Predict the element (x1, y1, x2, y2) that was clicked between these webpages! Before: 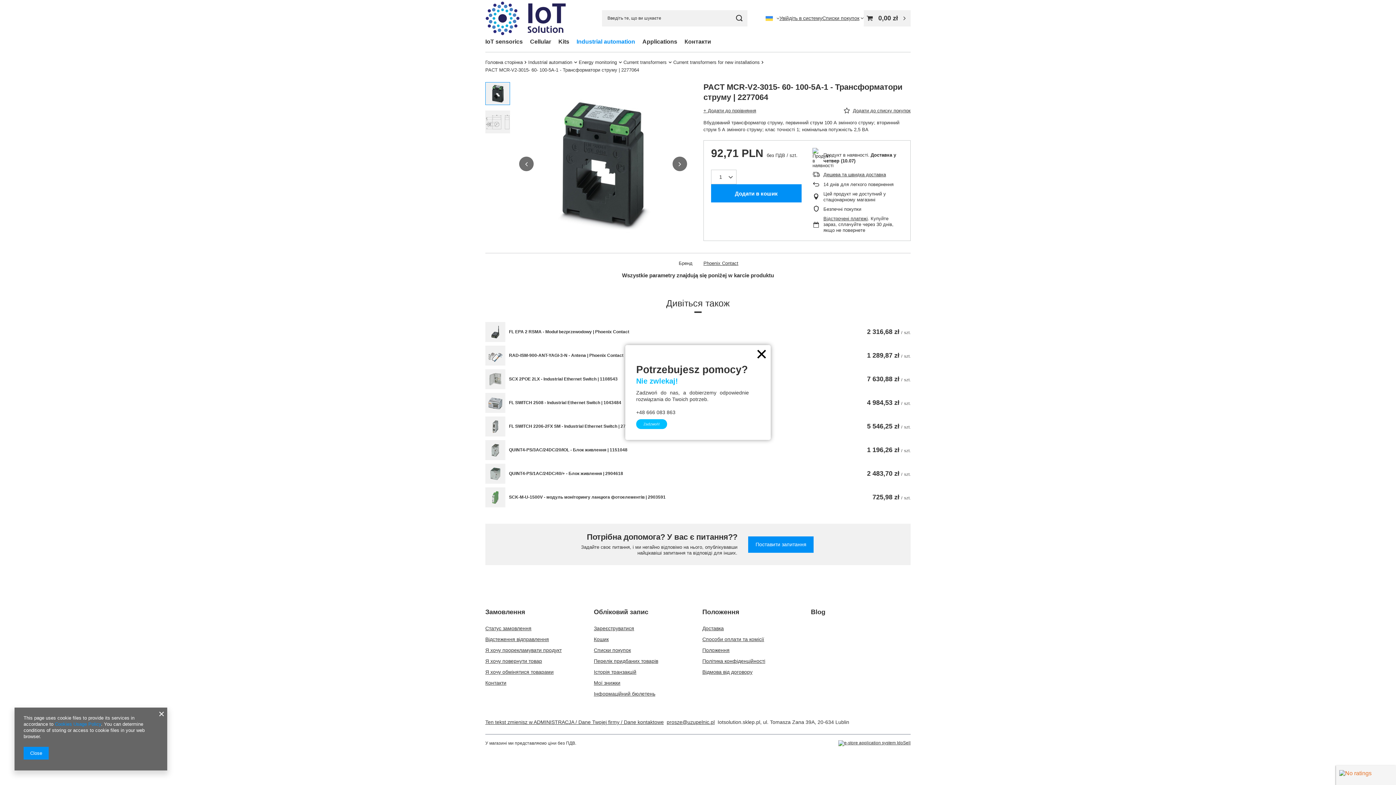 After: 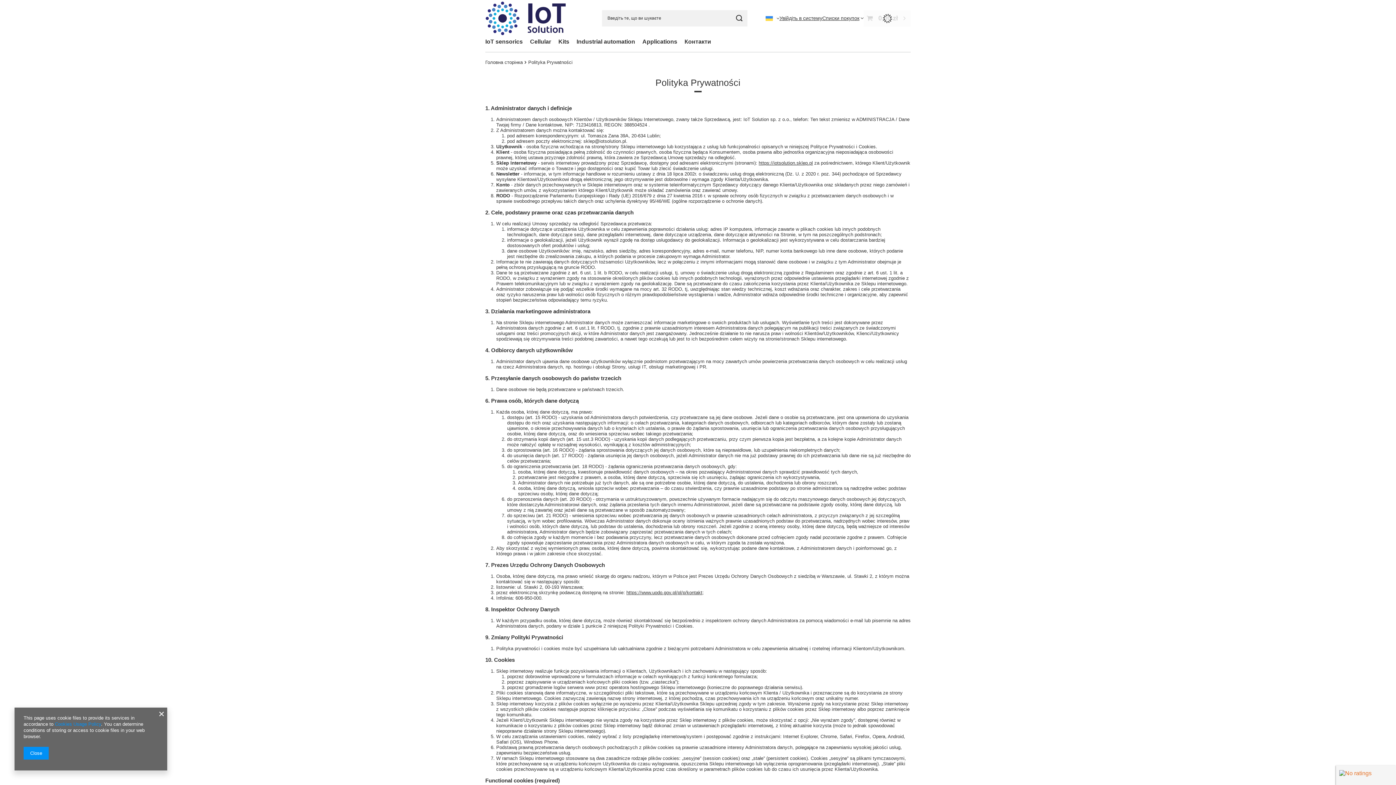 Action: bbox: (702, 658, 793, 669) label: Element stopki: Політика конфіденційності